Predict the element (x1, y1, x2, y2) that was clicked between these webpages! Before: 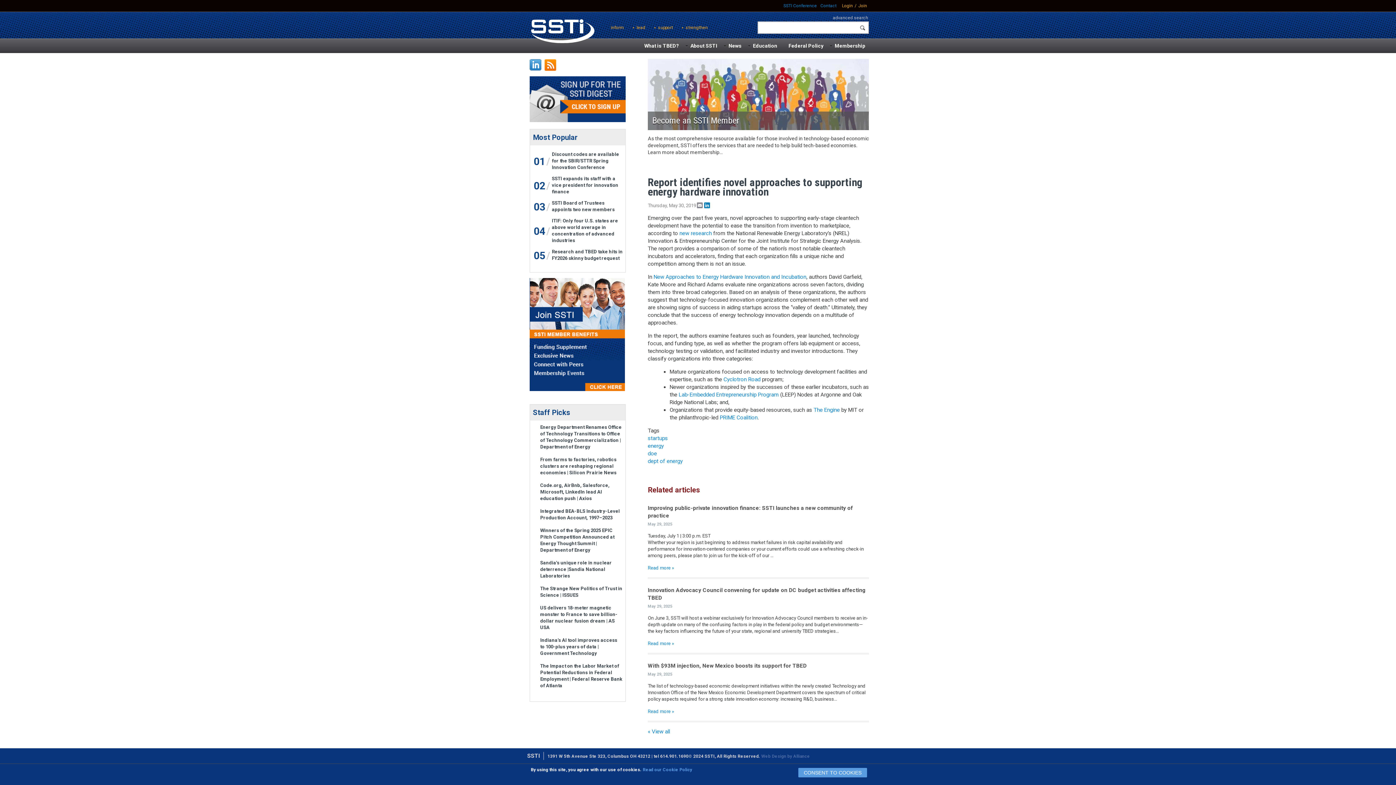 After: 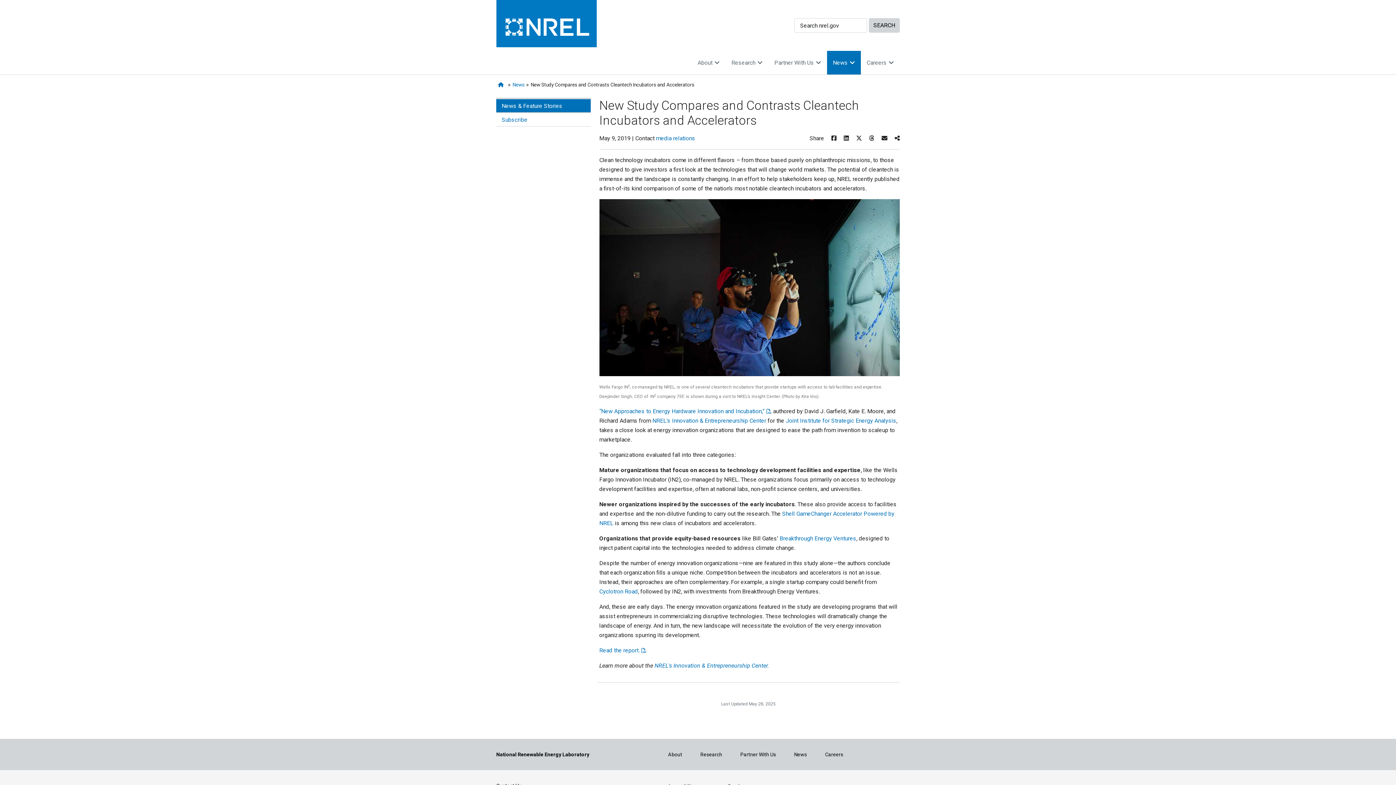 Action: bbox: (679, 230, 712, 237) label: new research